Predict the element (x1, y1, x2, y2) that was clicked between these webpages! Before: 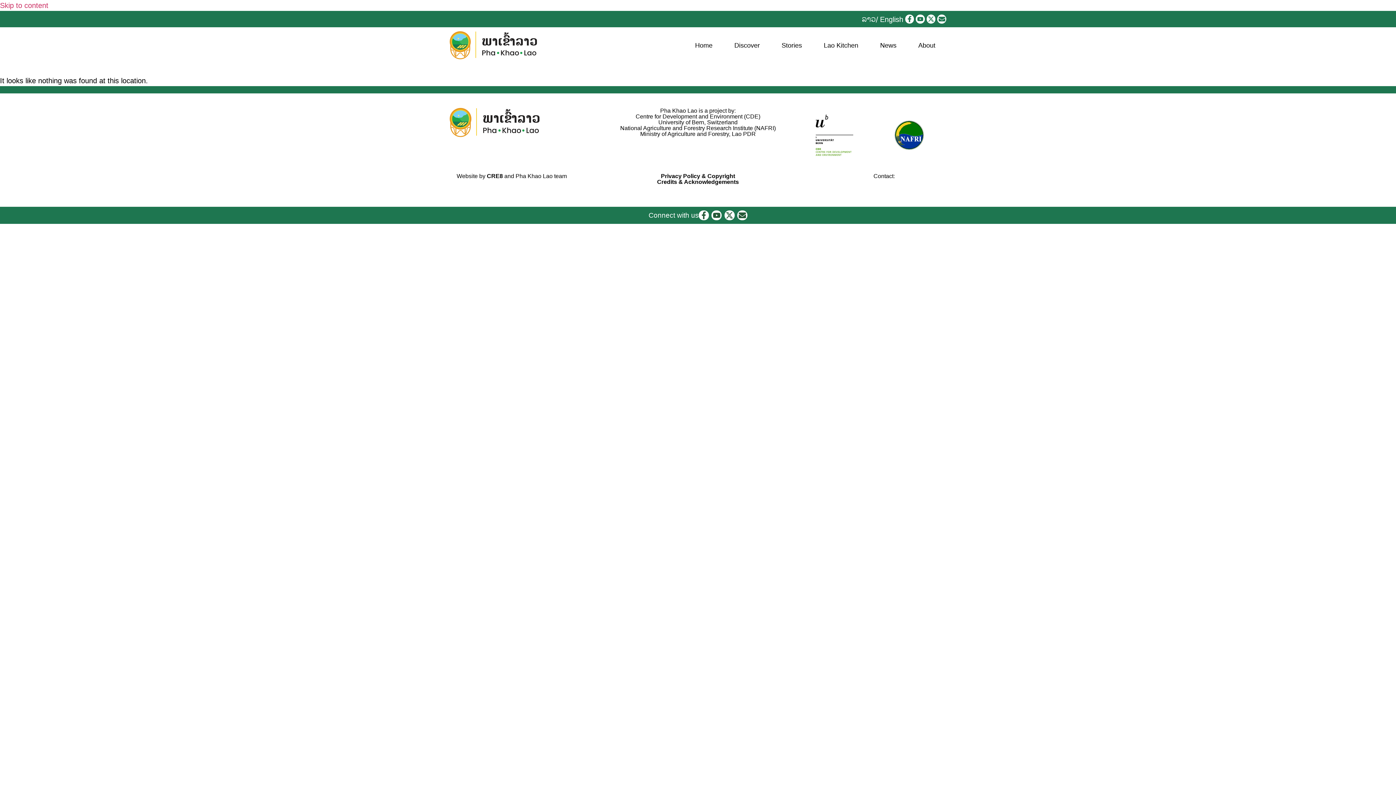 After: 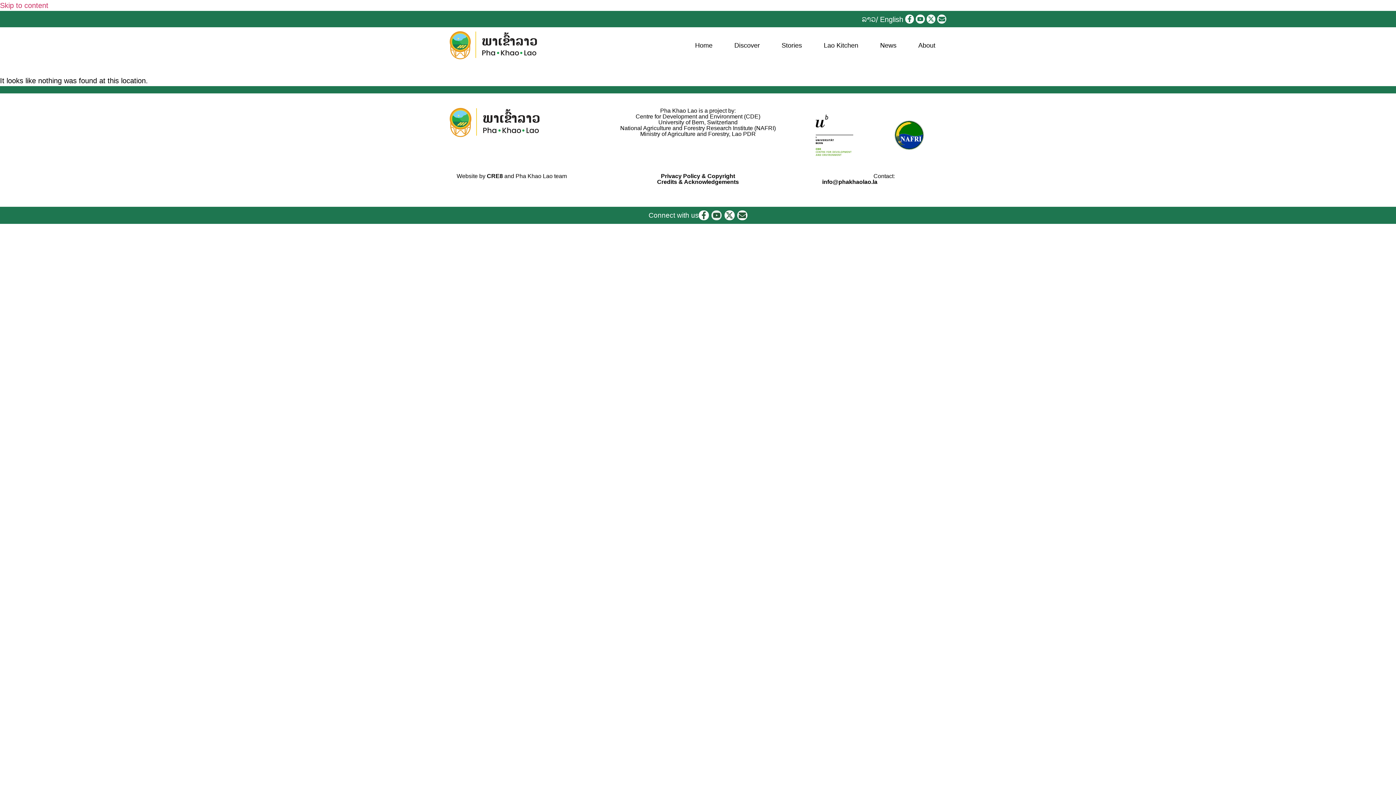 Action: bbox: (711, 210, 721, 220) label: Youtube